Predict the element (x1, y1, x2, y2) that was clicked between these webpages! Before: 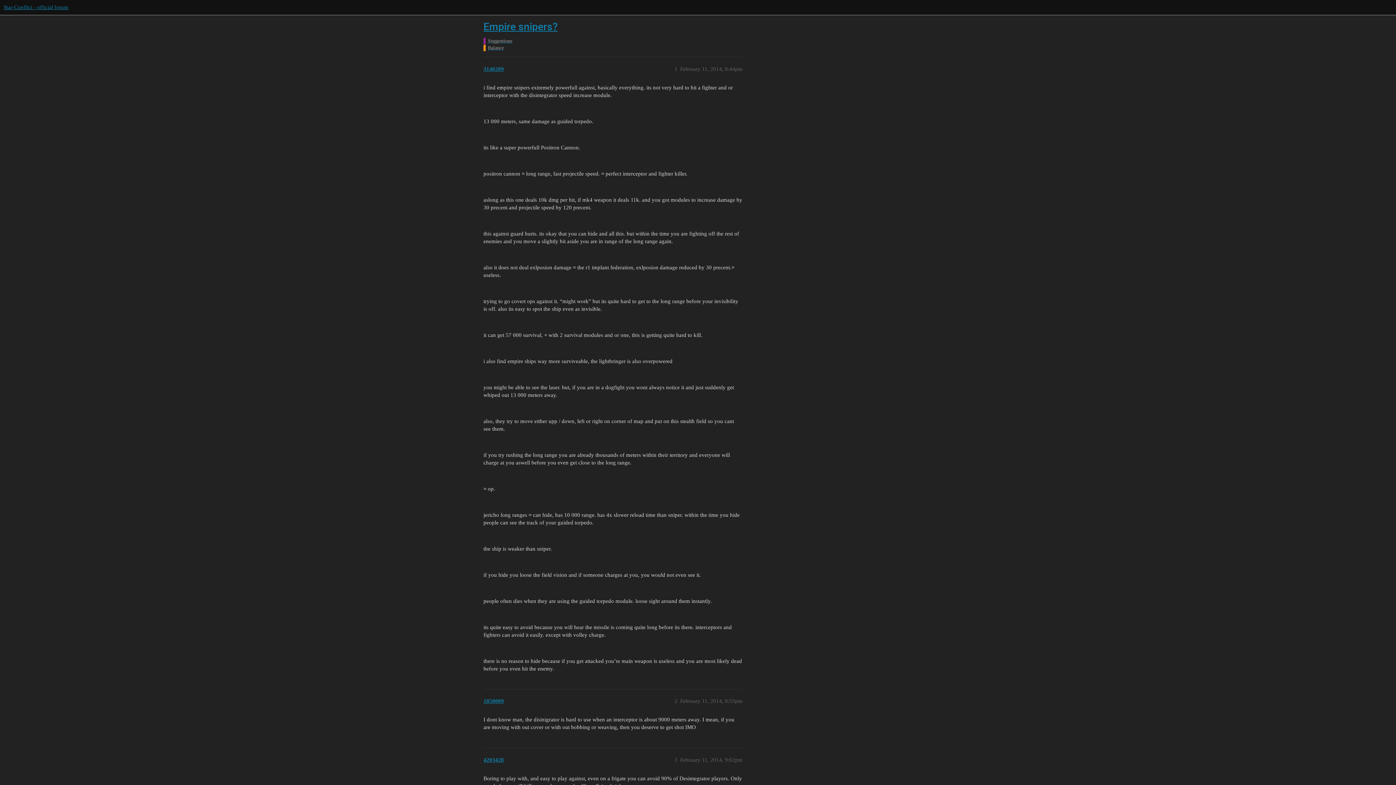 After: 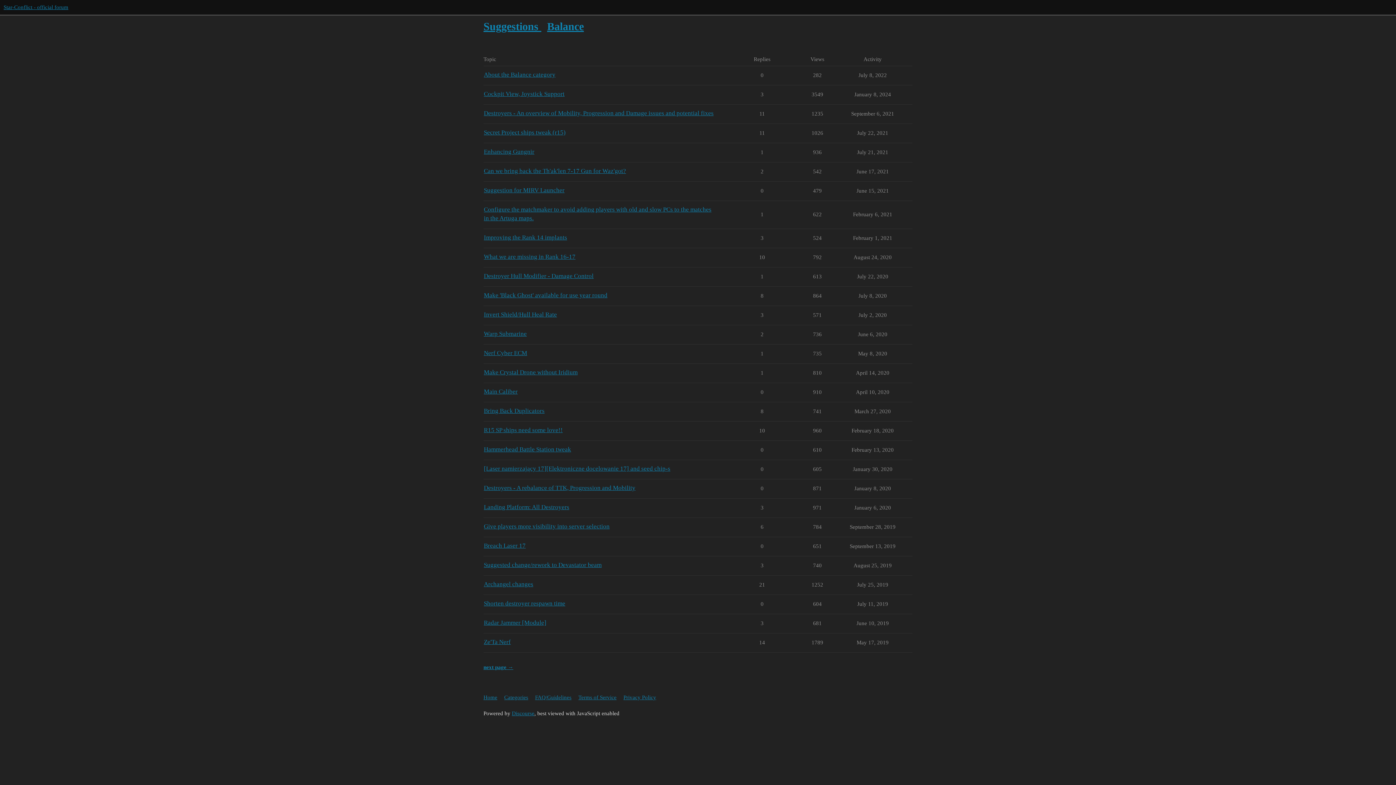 Action: bbox: (483, 44, 908, 51) label: Balance